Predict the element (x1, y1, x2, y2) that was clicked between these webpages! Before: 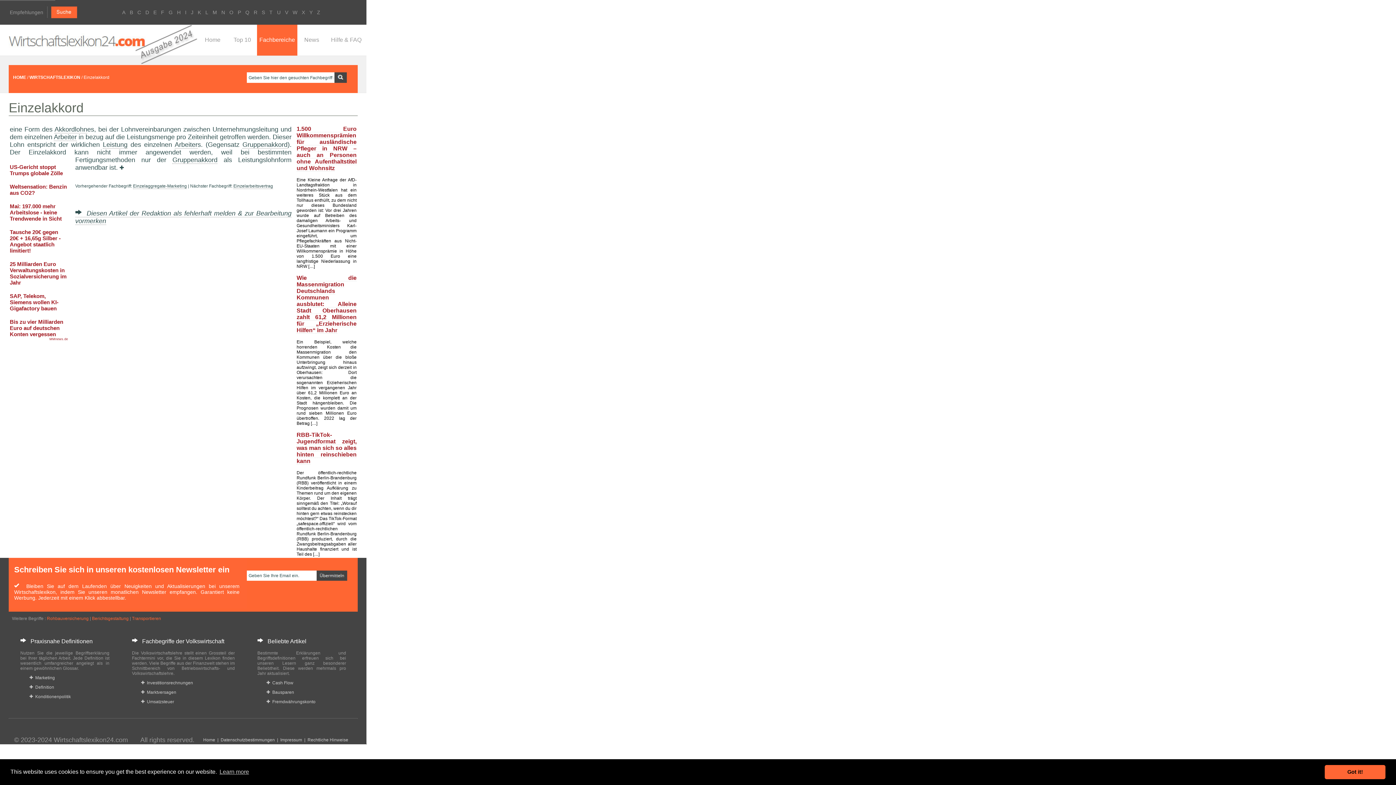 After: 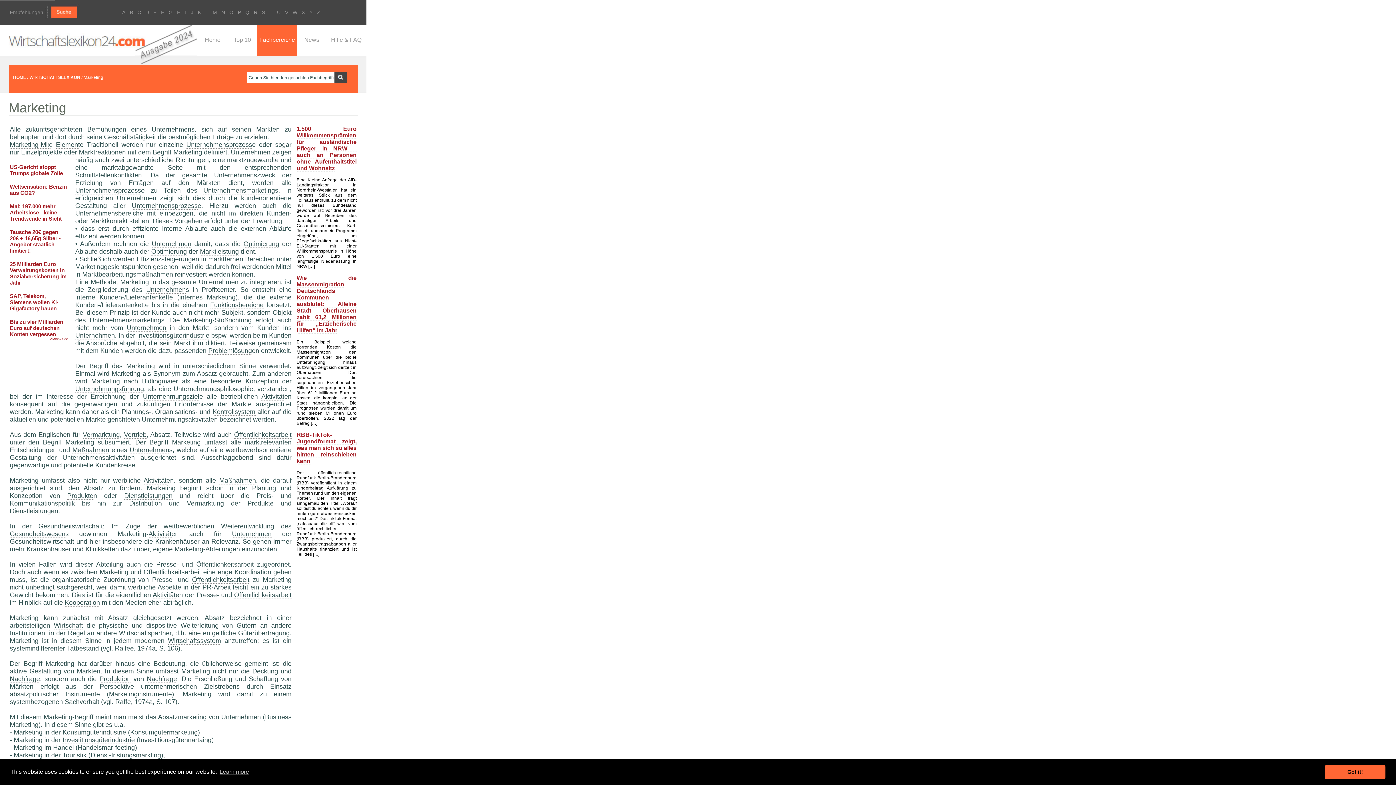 Action: label:   Marketing bbox: (20, 675, 54, 688)